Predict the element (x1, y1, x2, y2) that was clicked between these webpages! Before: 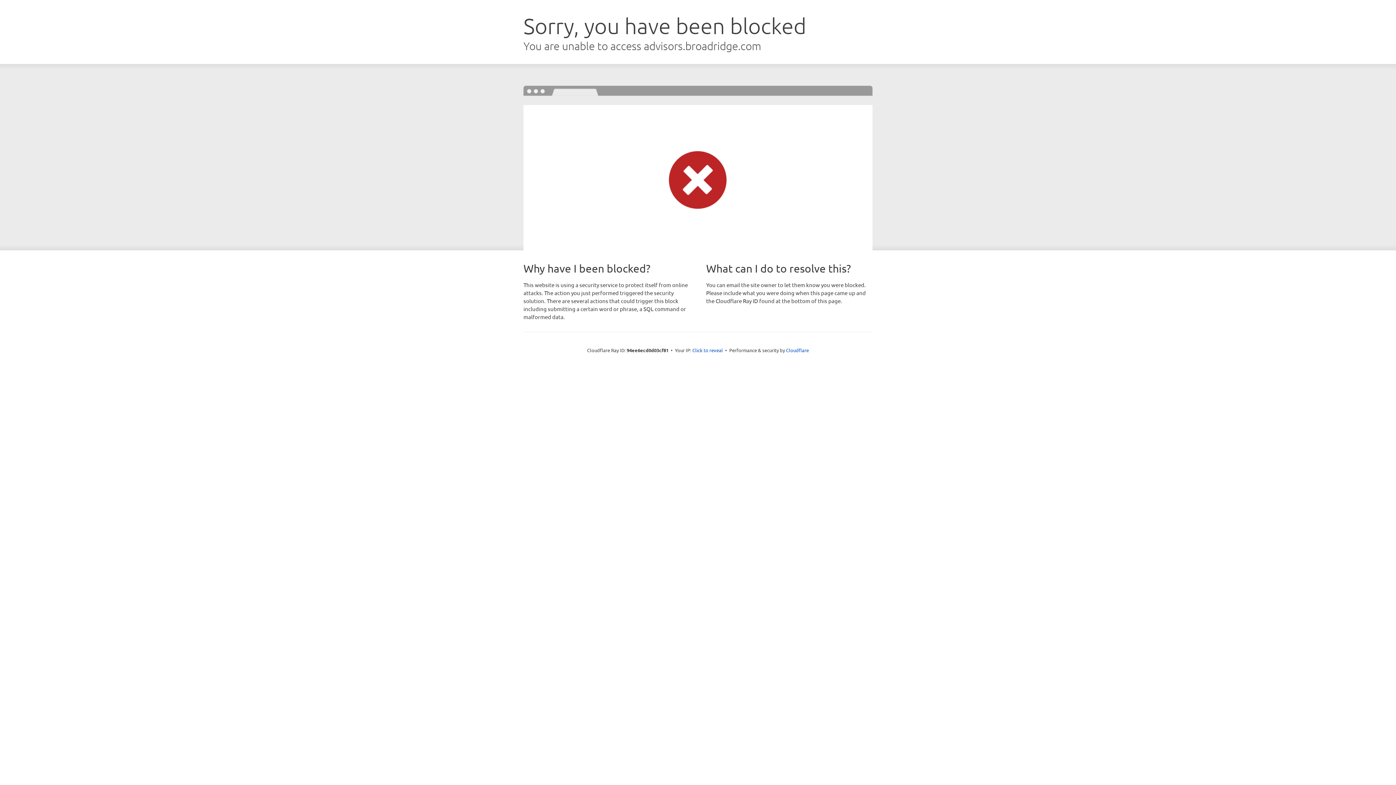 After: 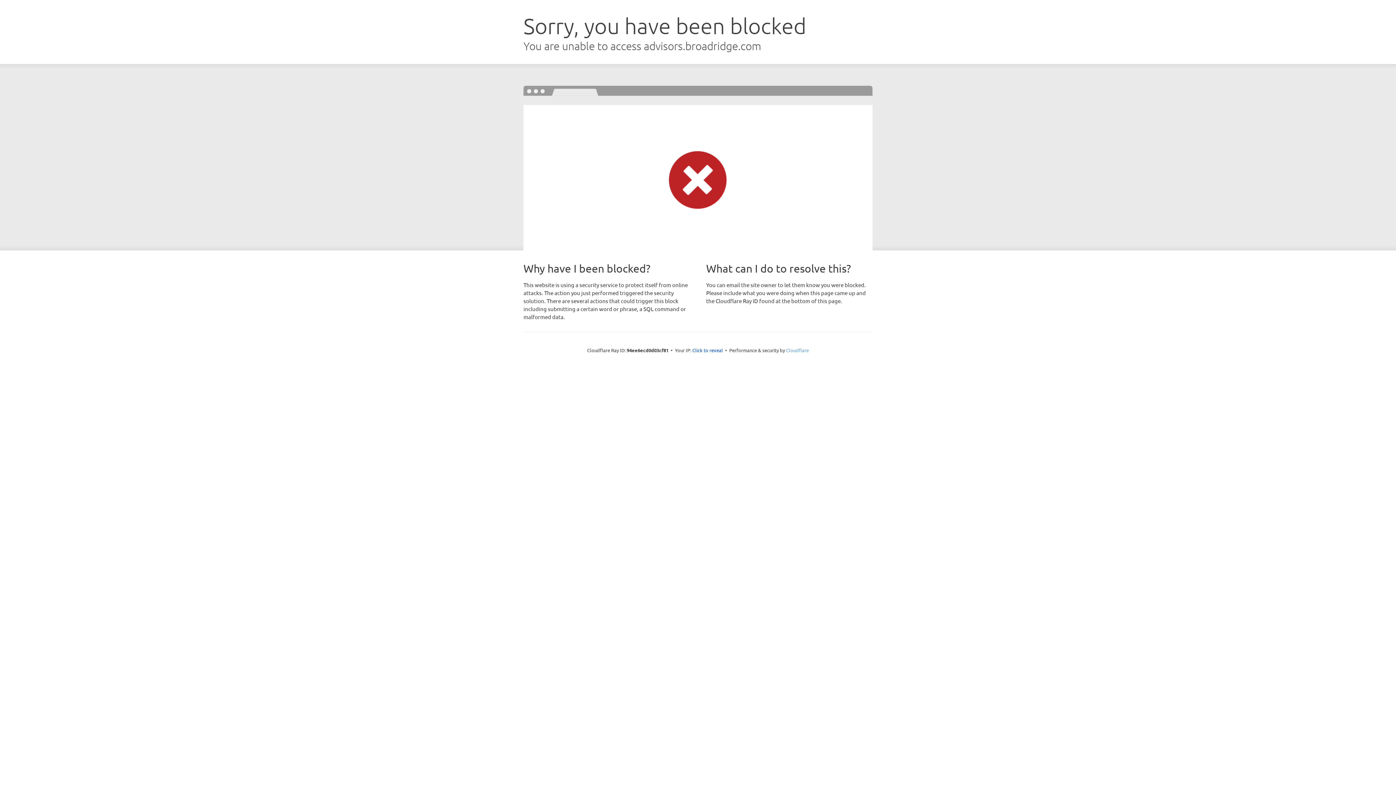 Action: bbox: (786, 347, 809, 353) label: Cloudflare